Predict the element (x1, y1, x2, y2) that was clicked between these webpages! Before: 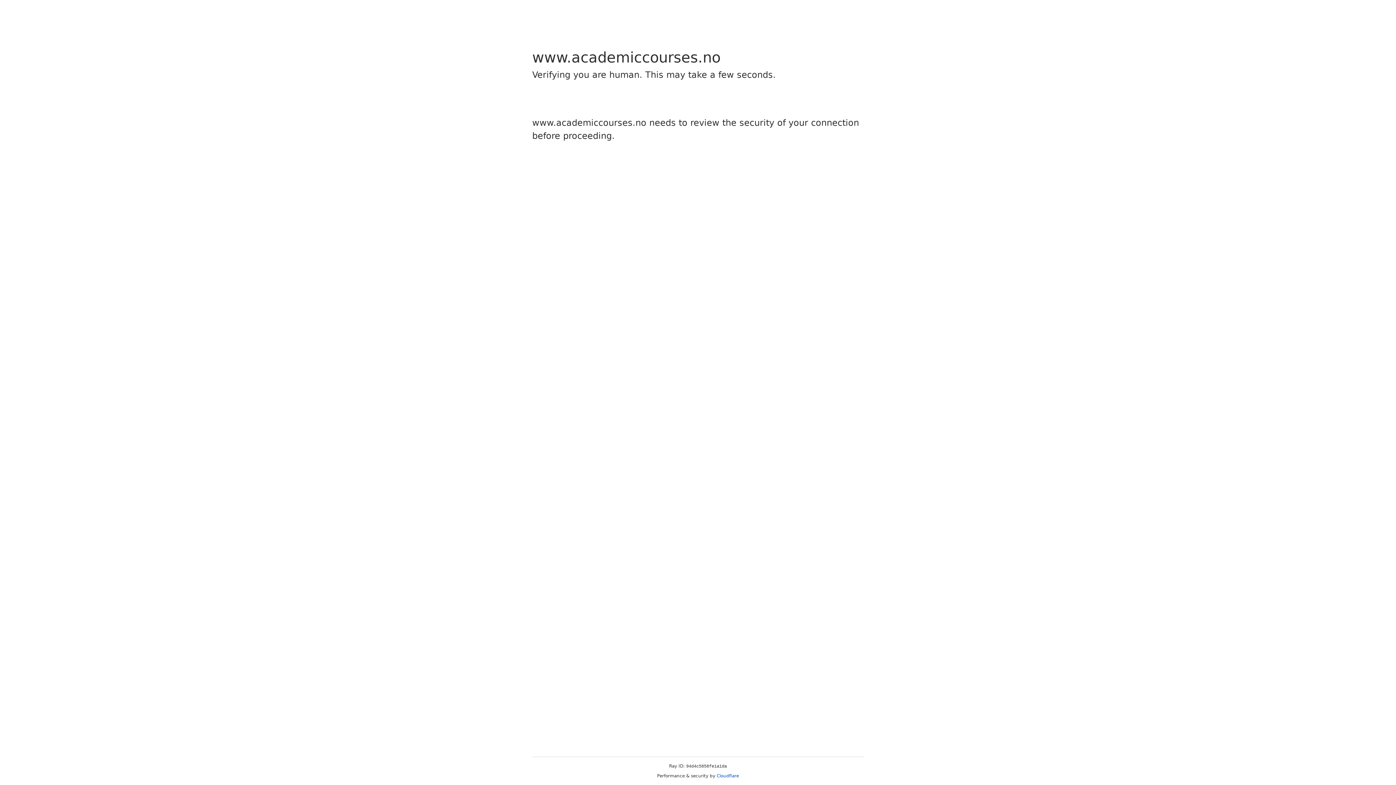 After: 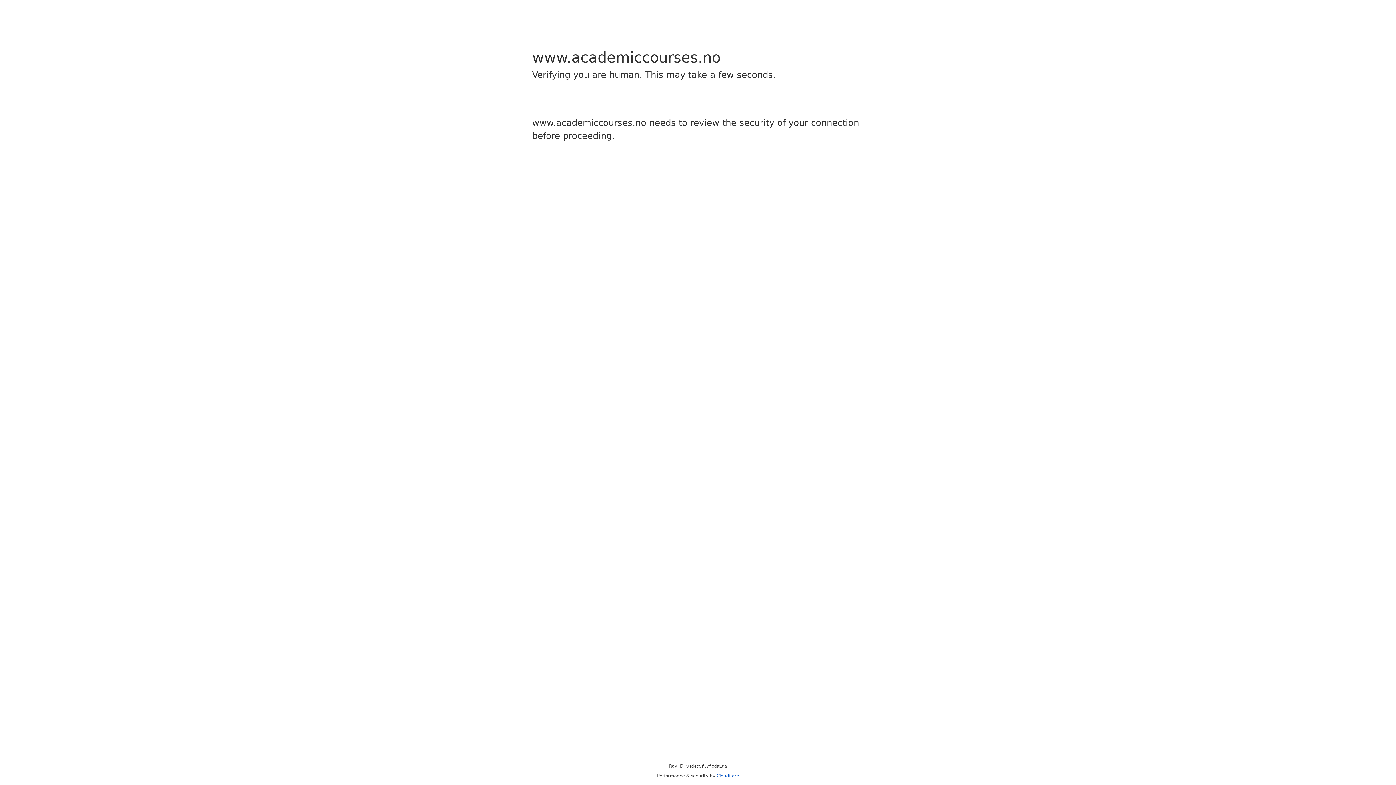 Action: bbox: (716, 773, 739, 778) label: Cloudflare